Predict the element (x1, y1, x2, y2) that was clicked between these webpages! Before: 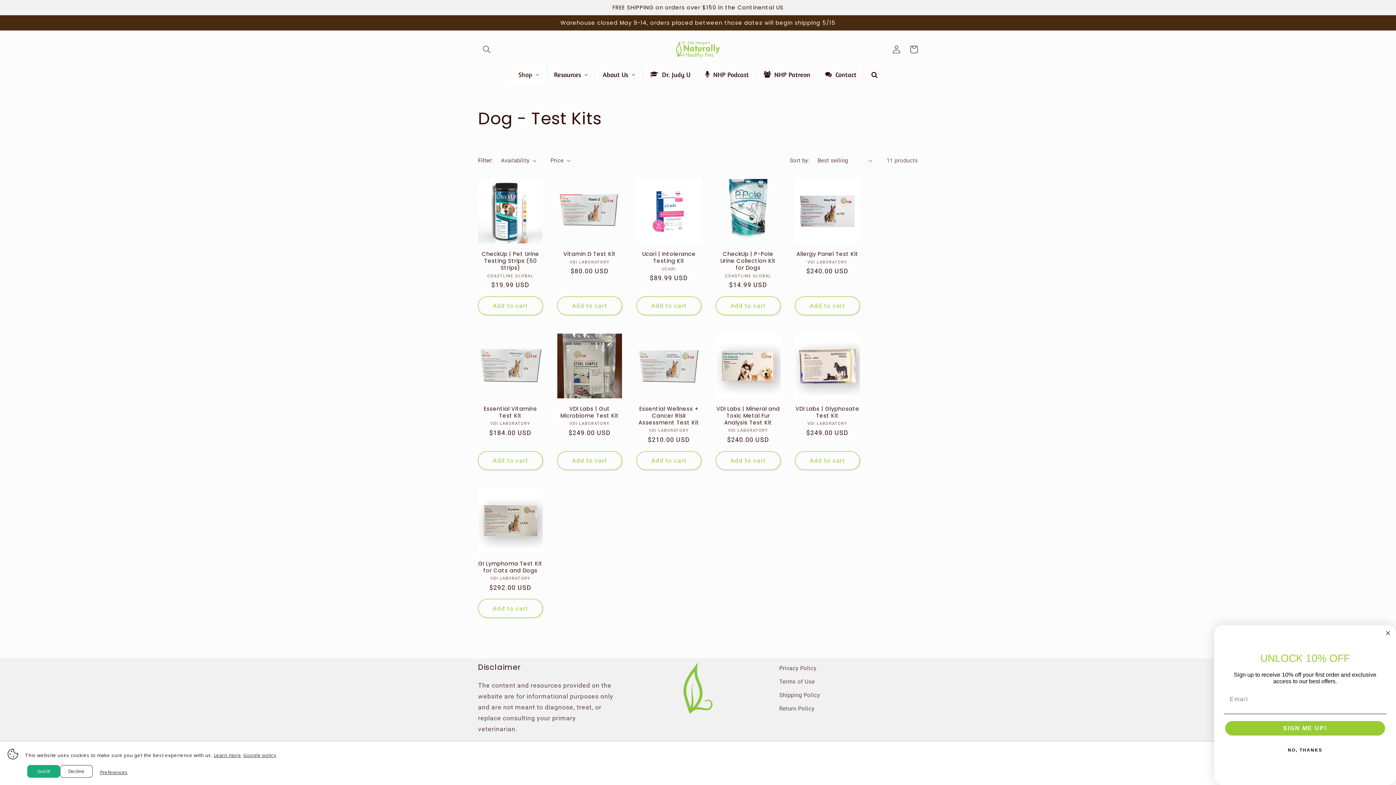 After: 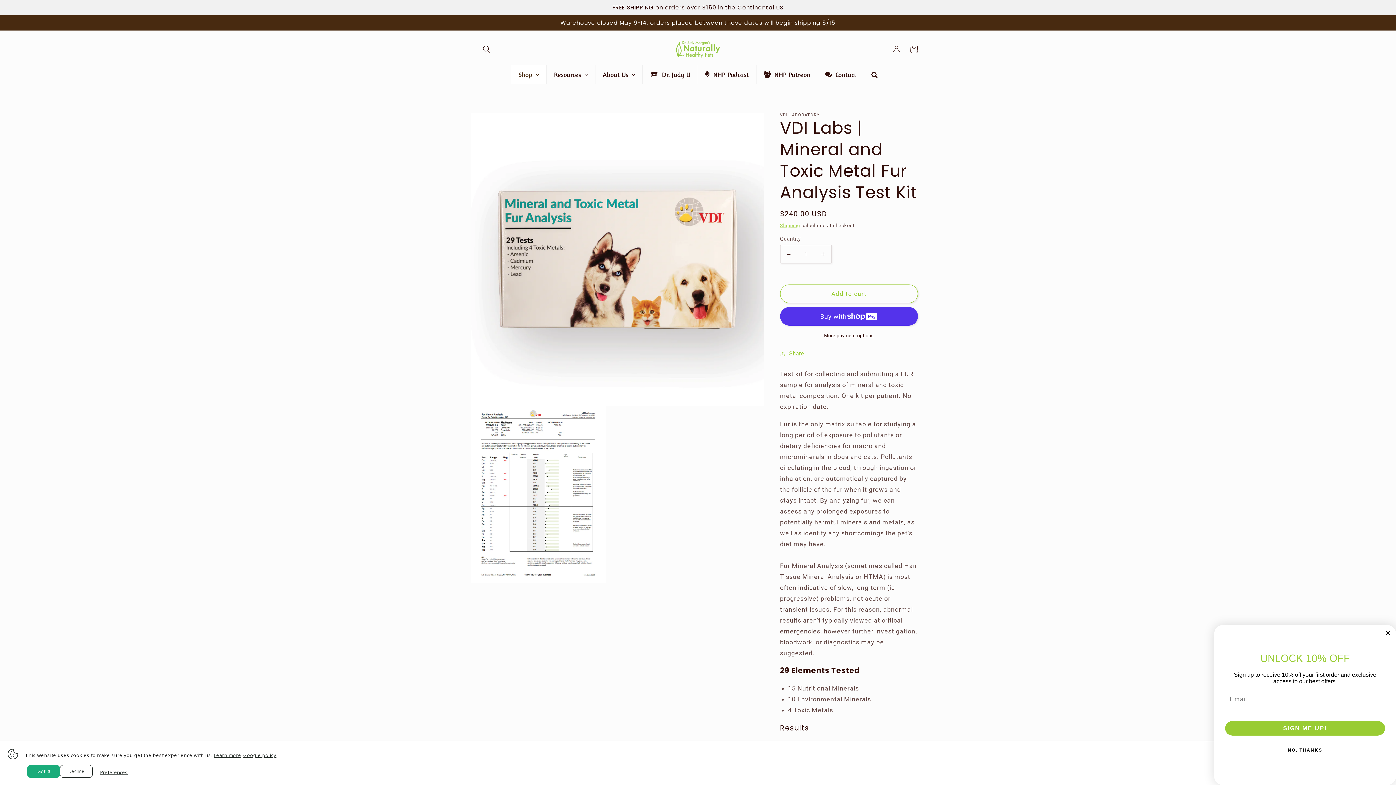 Action: bbox: (716, 405, 780, 426) label: VDI Labs | Mineral and Toxic Metal Fur Analysis Test Kit